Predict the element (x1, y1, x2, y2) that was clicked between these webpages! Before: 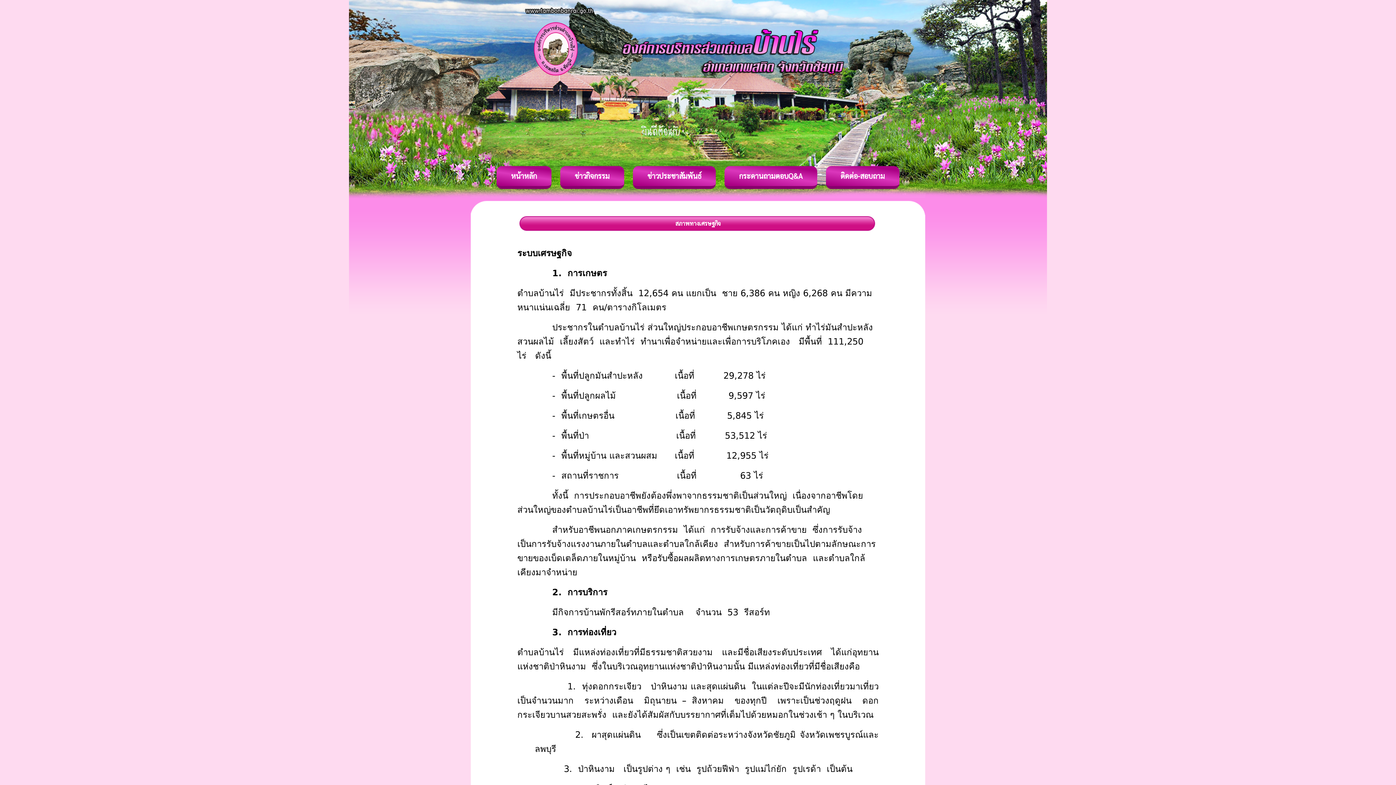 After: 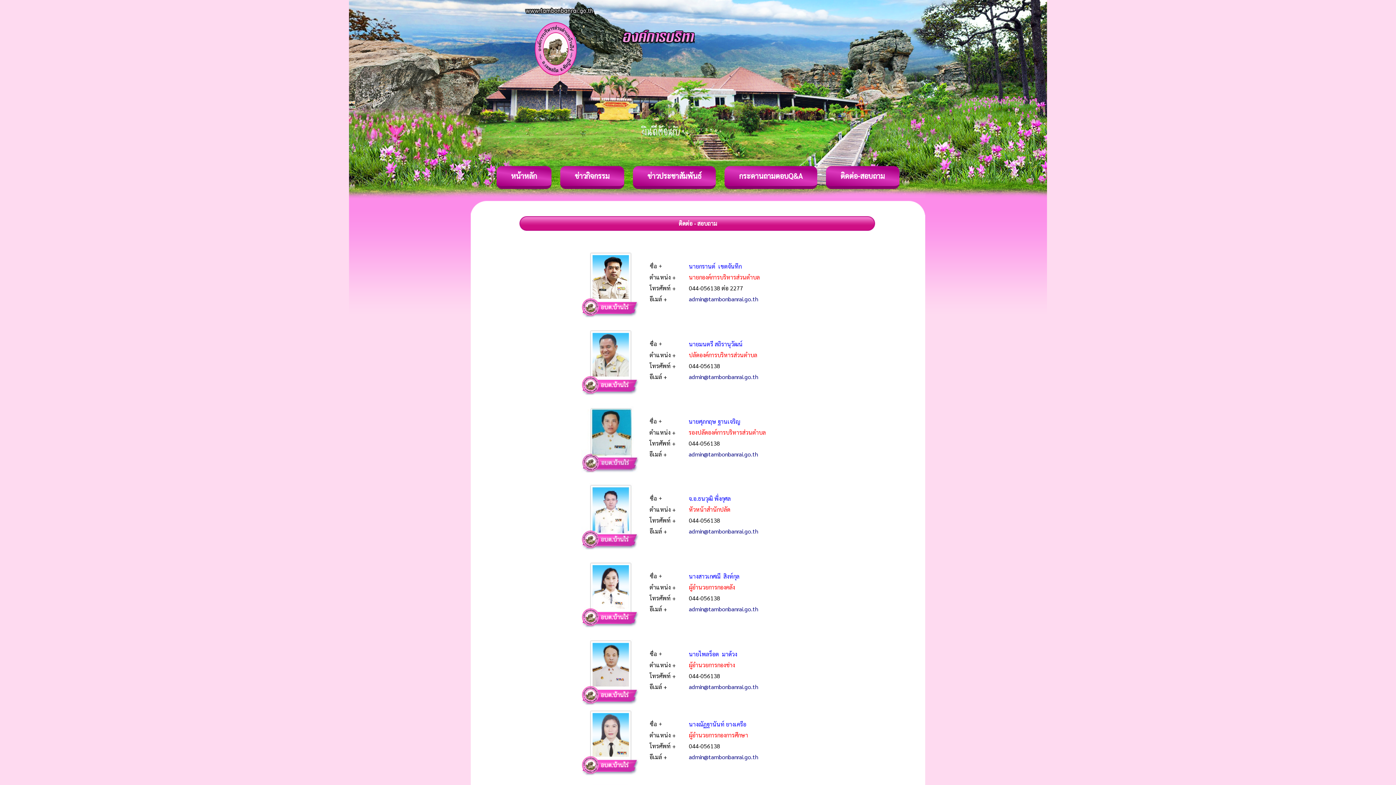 Action: label: ติดต่อ-สอบถาม bbox: (840, 171, 885, 180)